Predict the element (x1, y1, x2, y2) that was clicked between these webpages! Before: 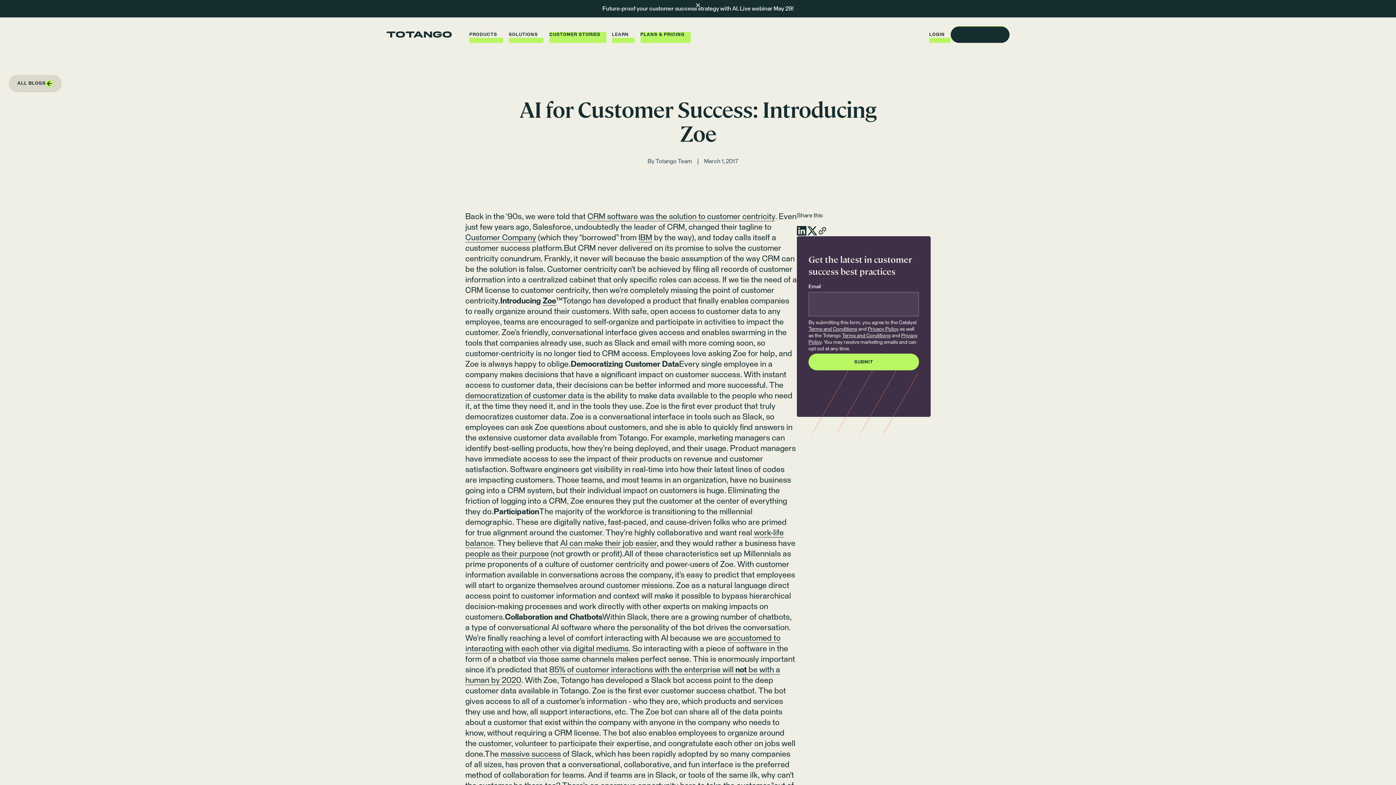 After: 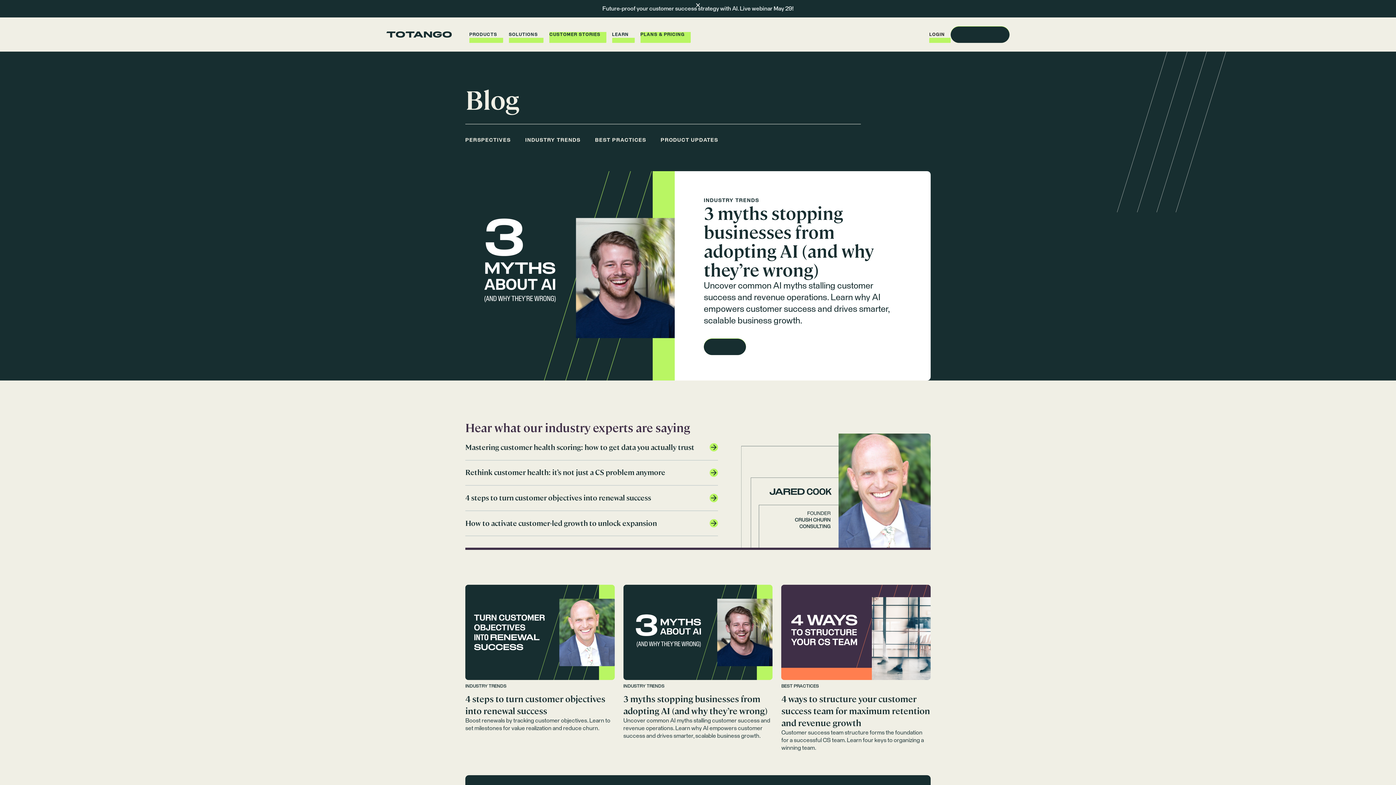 Action: label: Learn more about the Totango Community bbox: (8, 74, 61, 92)